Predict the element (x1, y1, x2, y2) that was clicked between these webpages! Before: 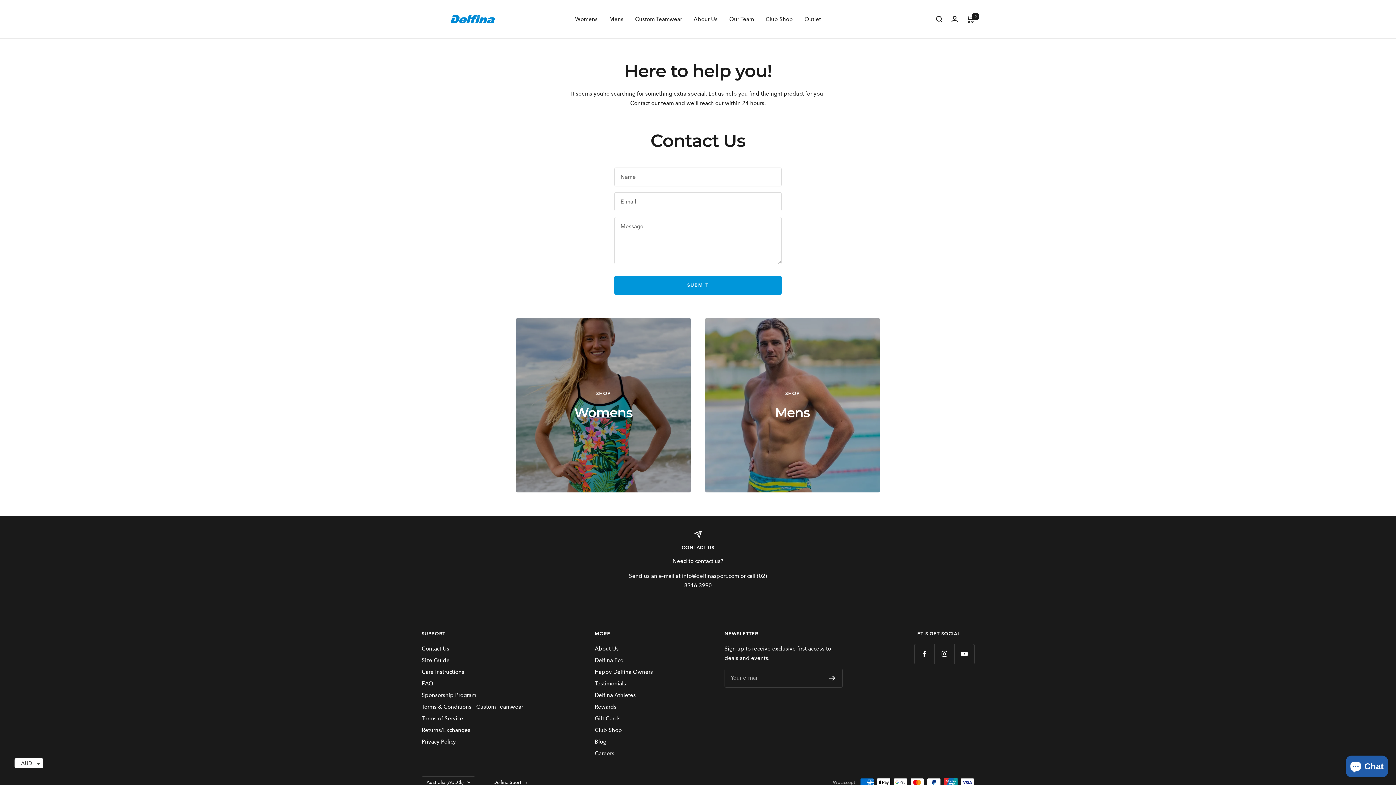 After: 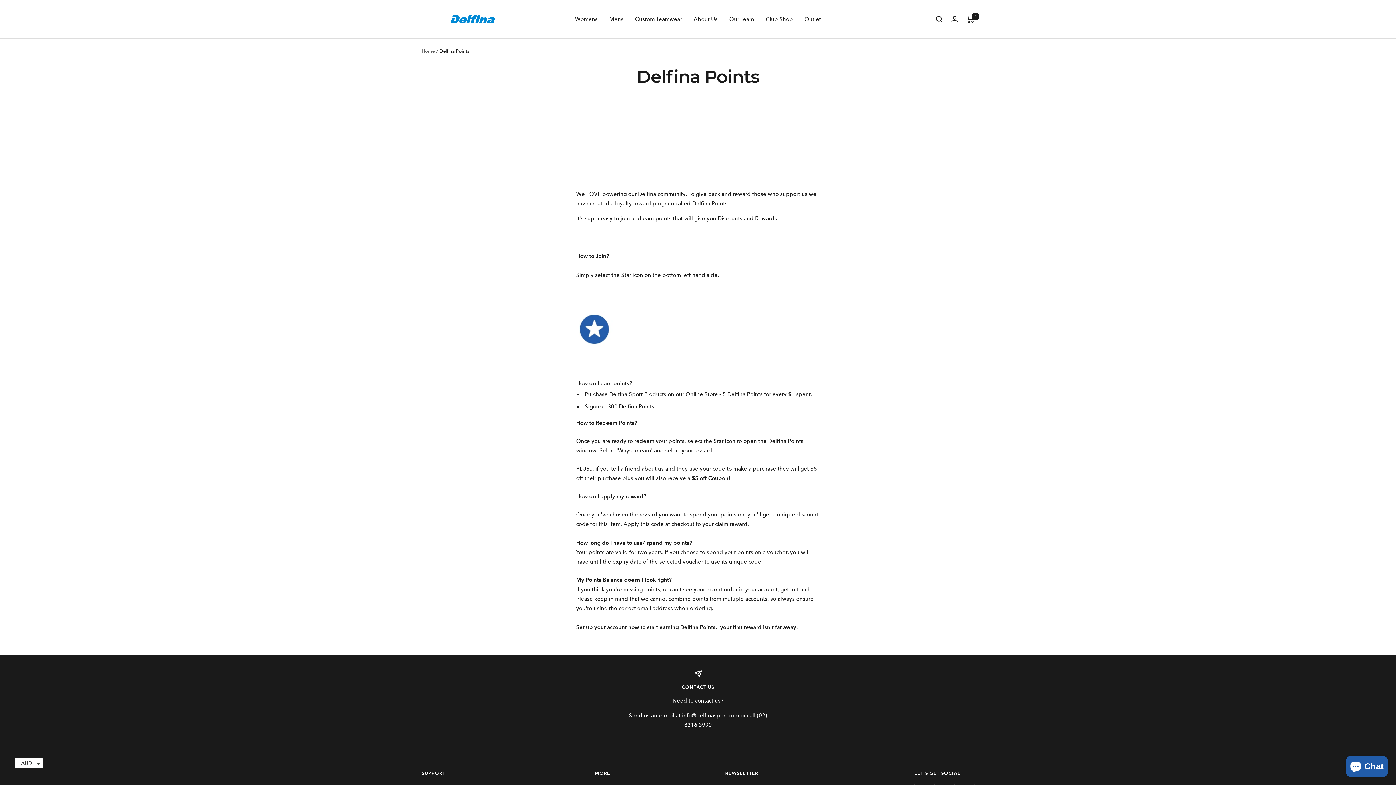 Action: bbox: (594, 702, 616, 711) label: Rewards